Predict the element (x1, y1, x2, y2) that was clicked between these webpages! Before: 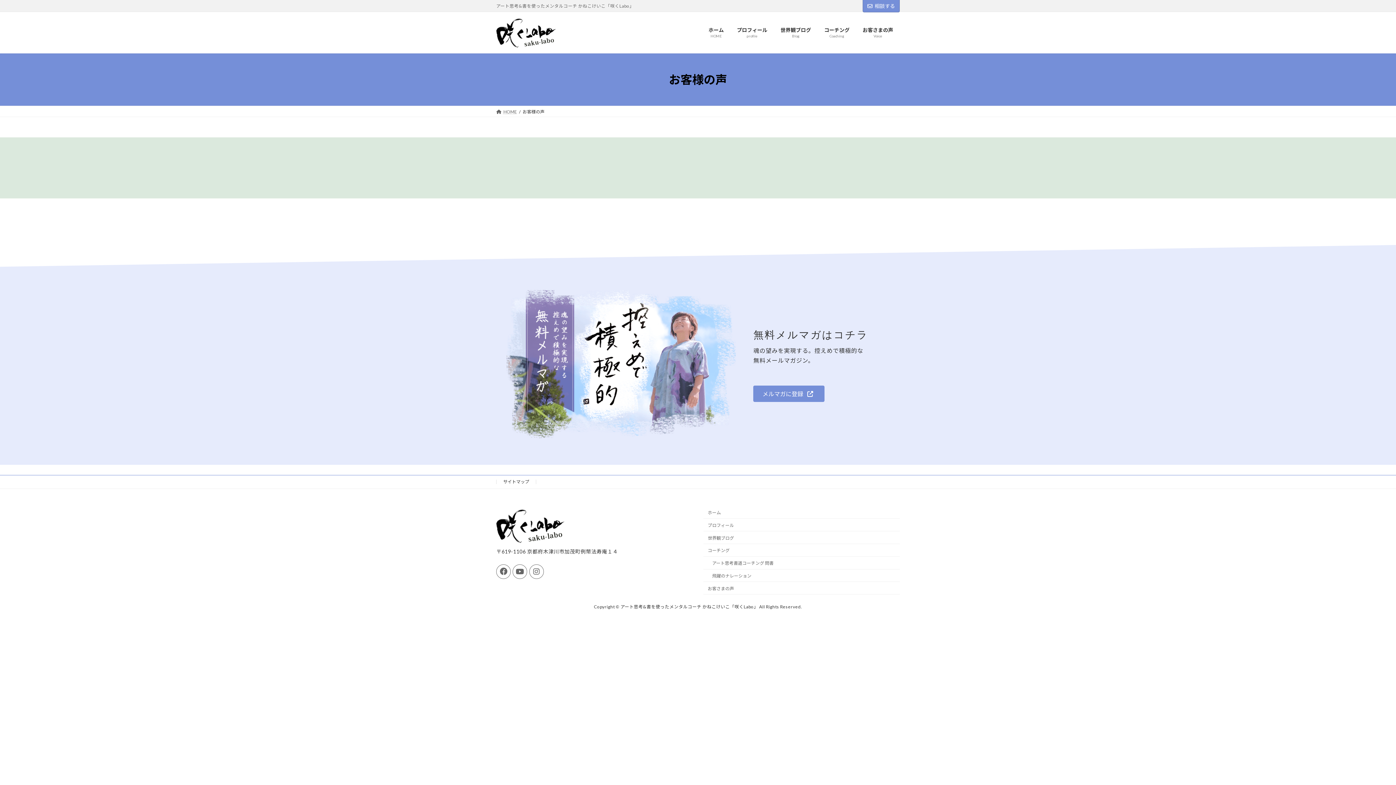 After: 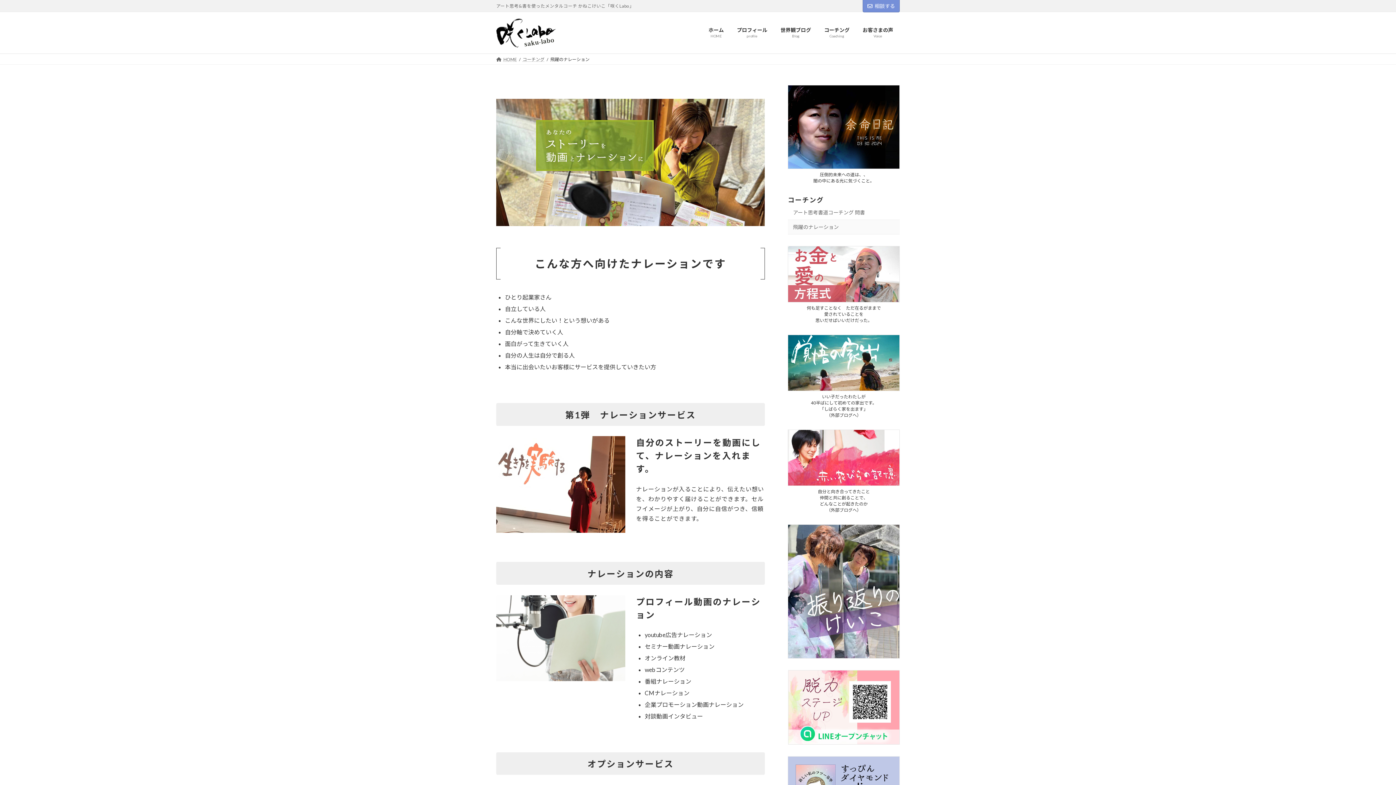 Action: label: 飛躍のナレーション bbox: (703, 569, 900, 582)